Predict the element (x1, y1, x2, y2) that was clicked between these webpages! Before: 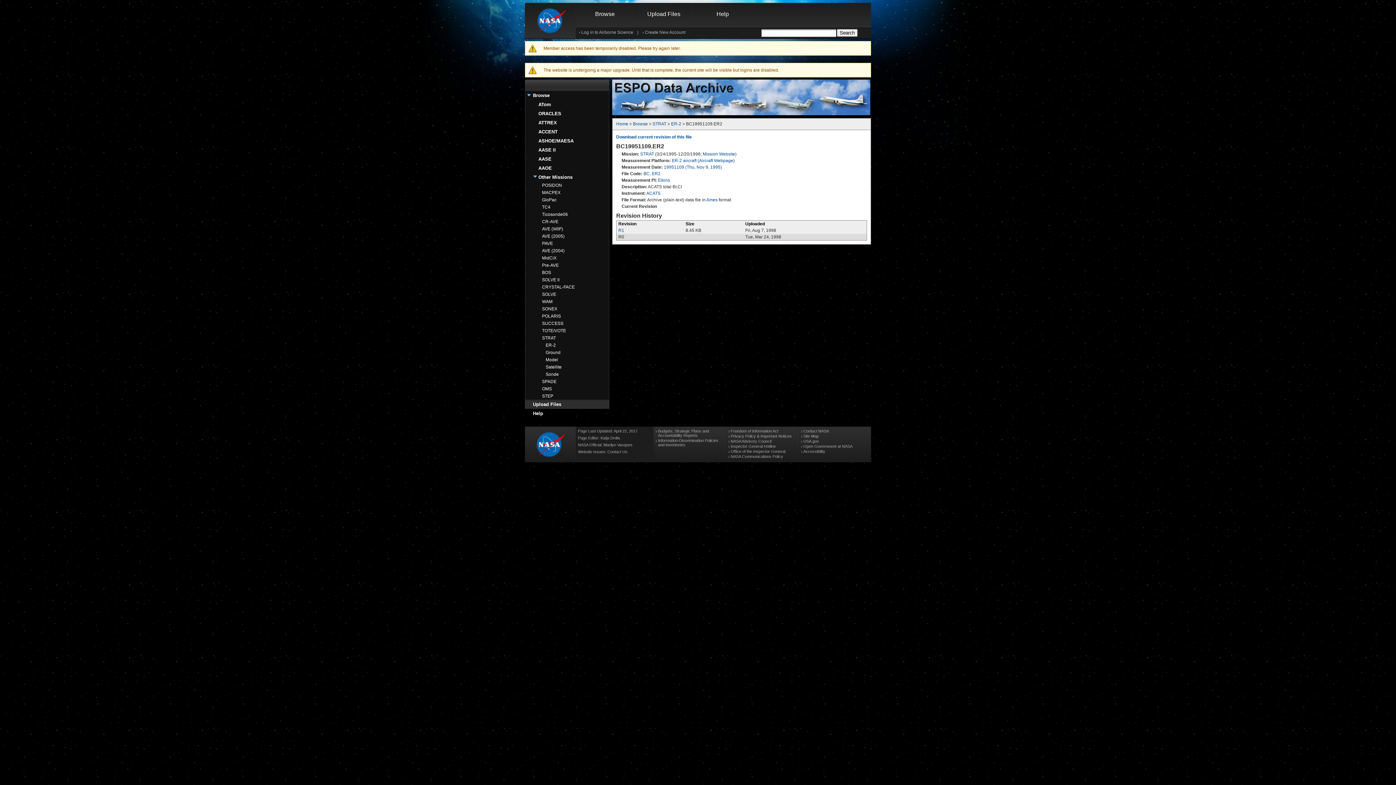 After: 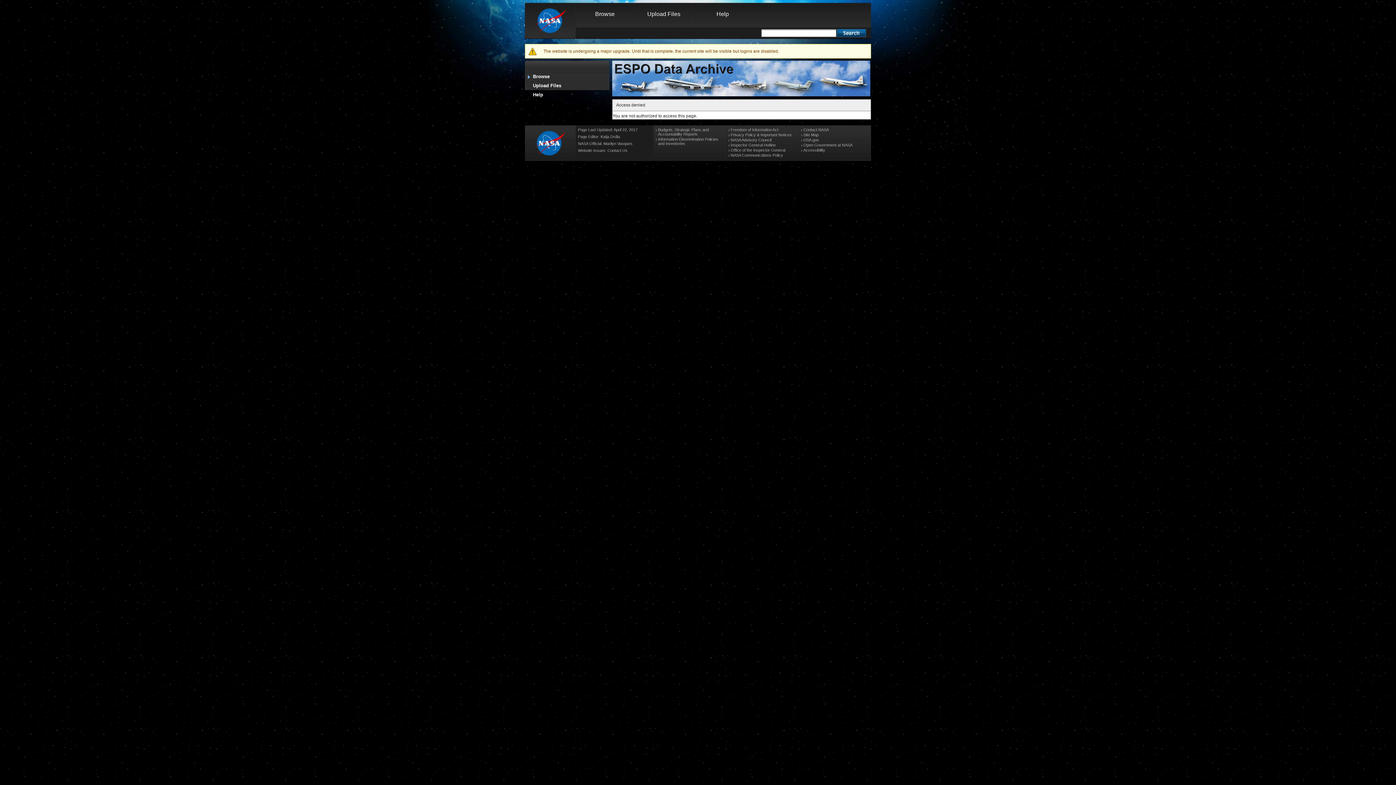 Action: bbox: (645, 29, 685, 34) label: Create New Account